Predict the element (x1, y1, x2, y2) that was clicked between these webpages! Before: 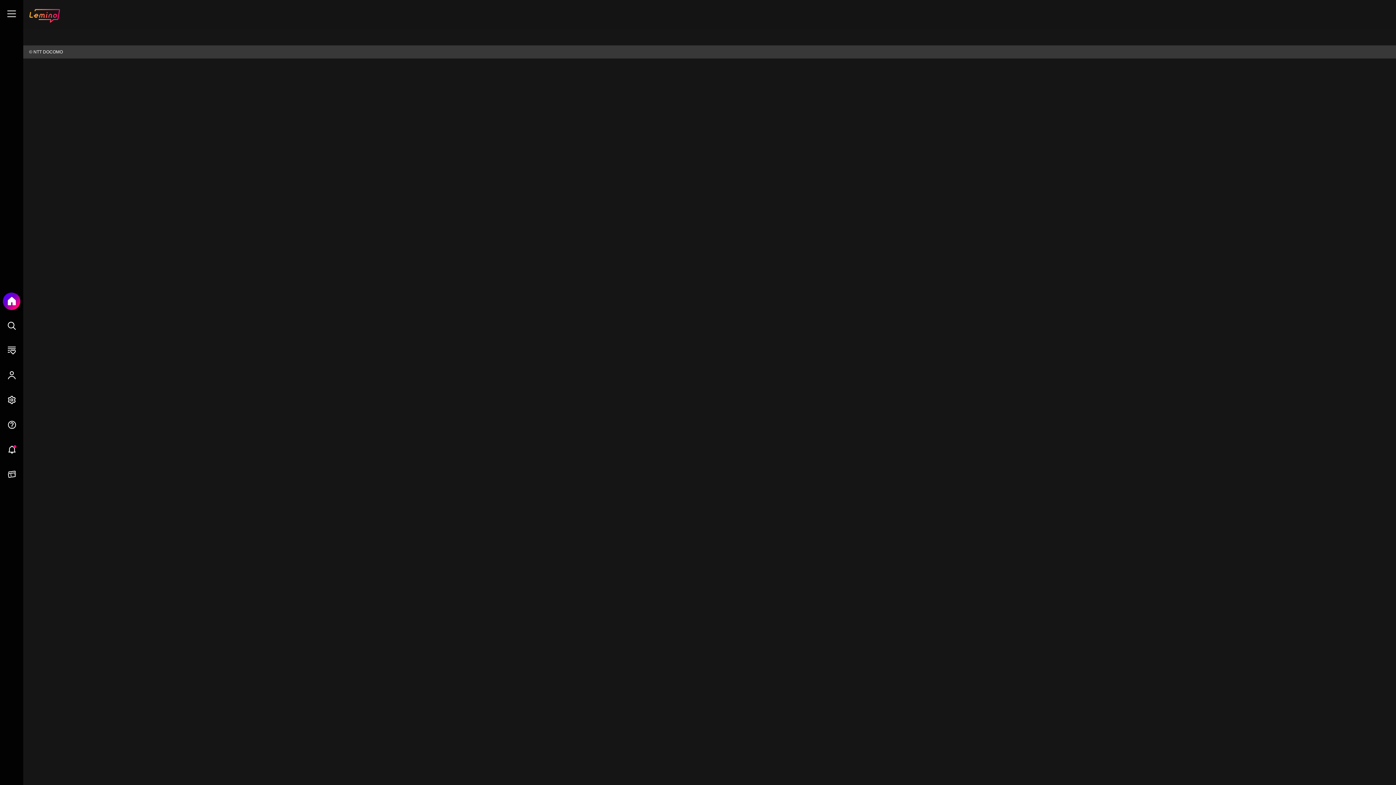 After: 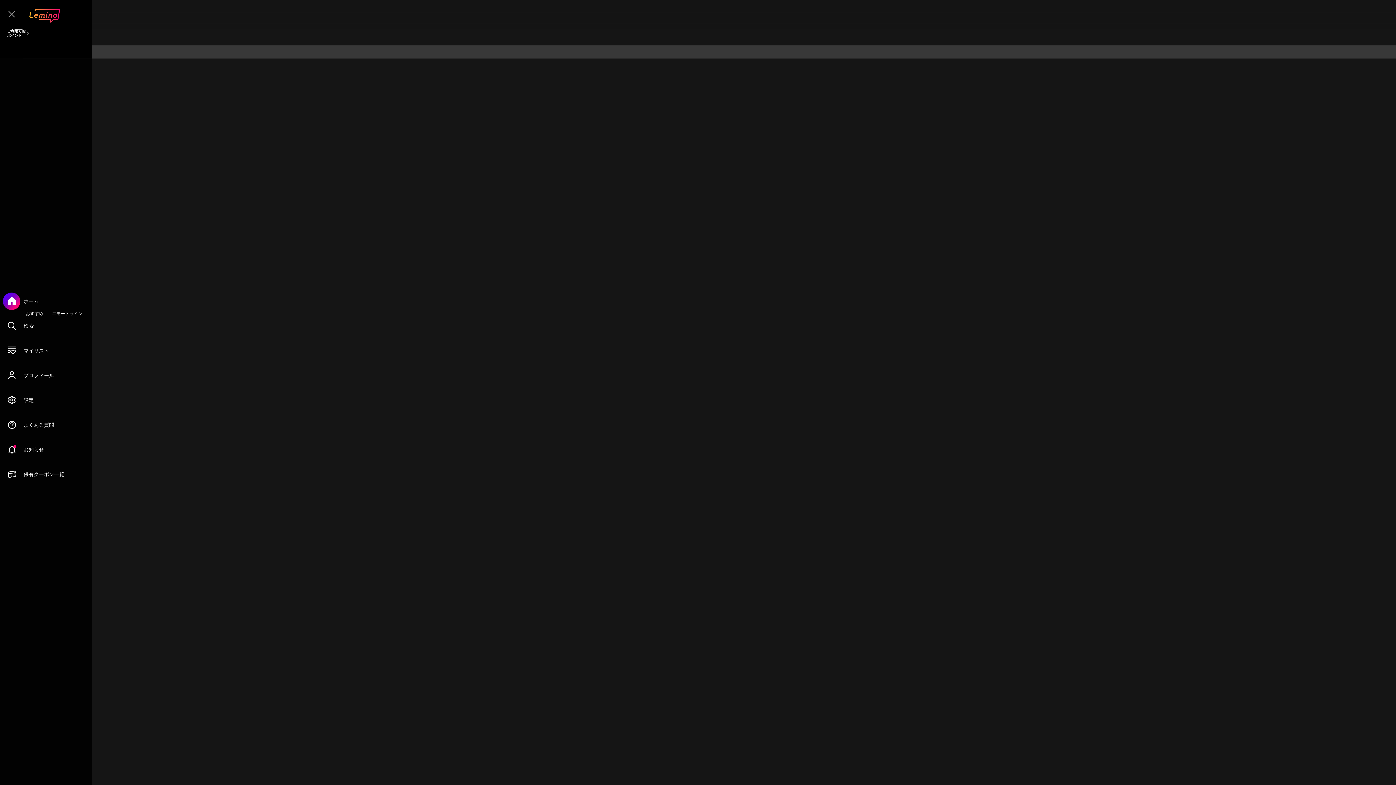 Action: bbox: (7, 9, 16, 17)